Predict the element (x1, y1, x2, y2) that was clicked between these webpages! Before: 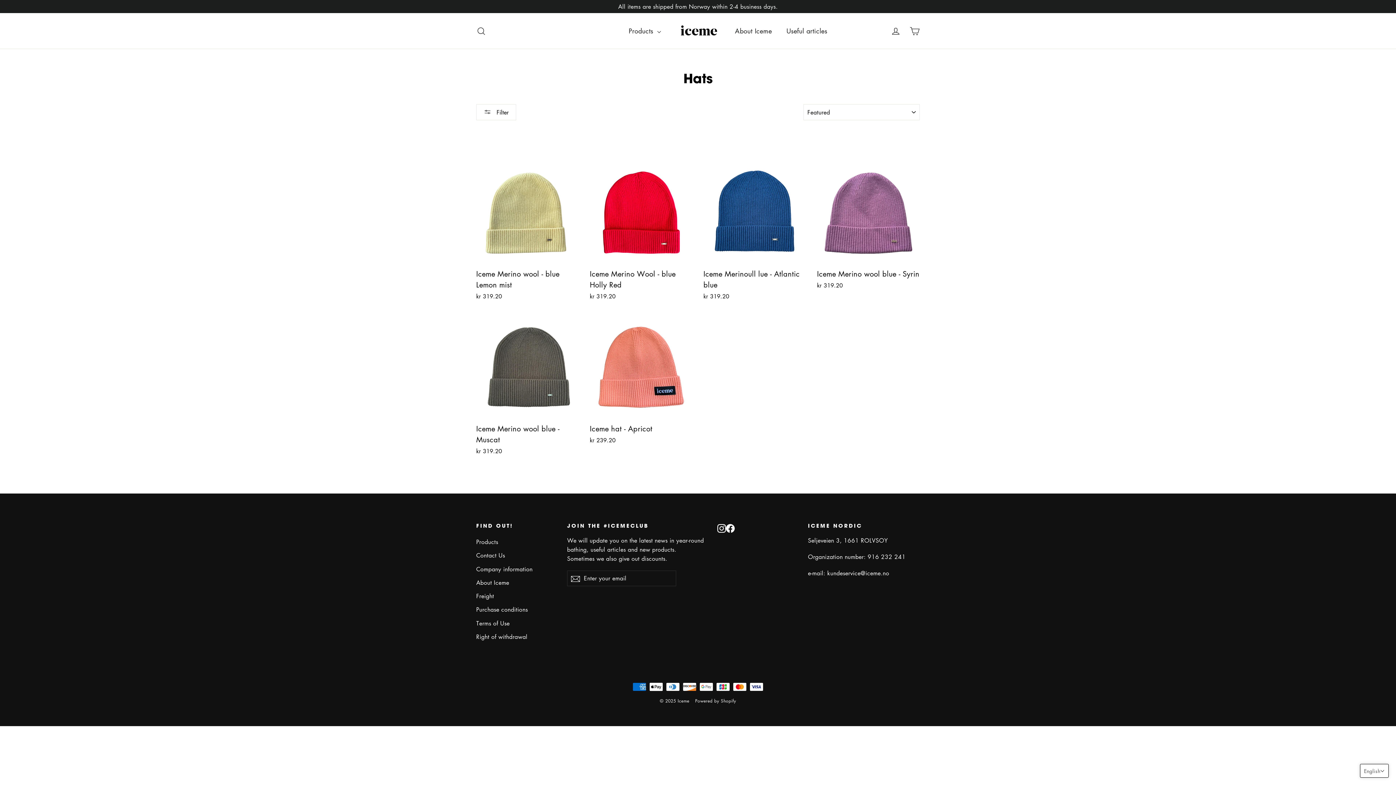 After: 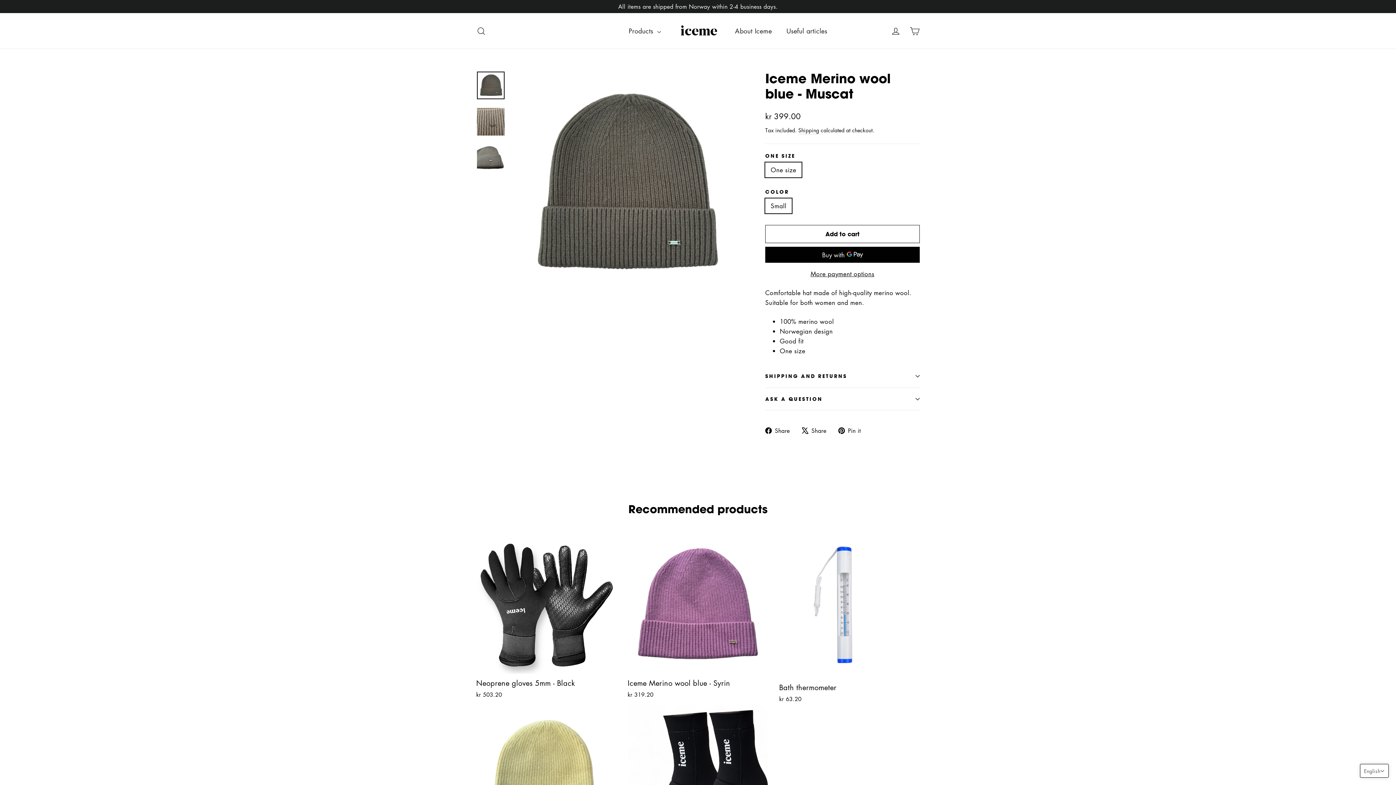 Action: bbox: (476, 316, 579, 457) label: Iceme Merino wool blue - Muscat
kr 319.20